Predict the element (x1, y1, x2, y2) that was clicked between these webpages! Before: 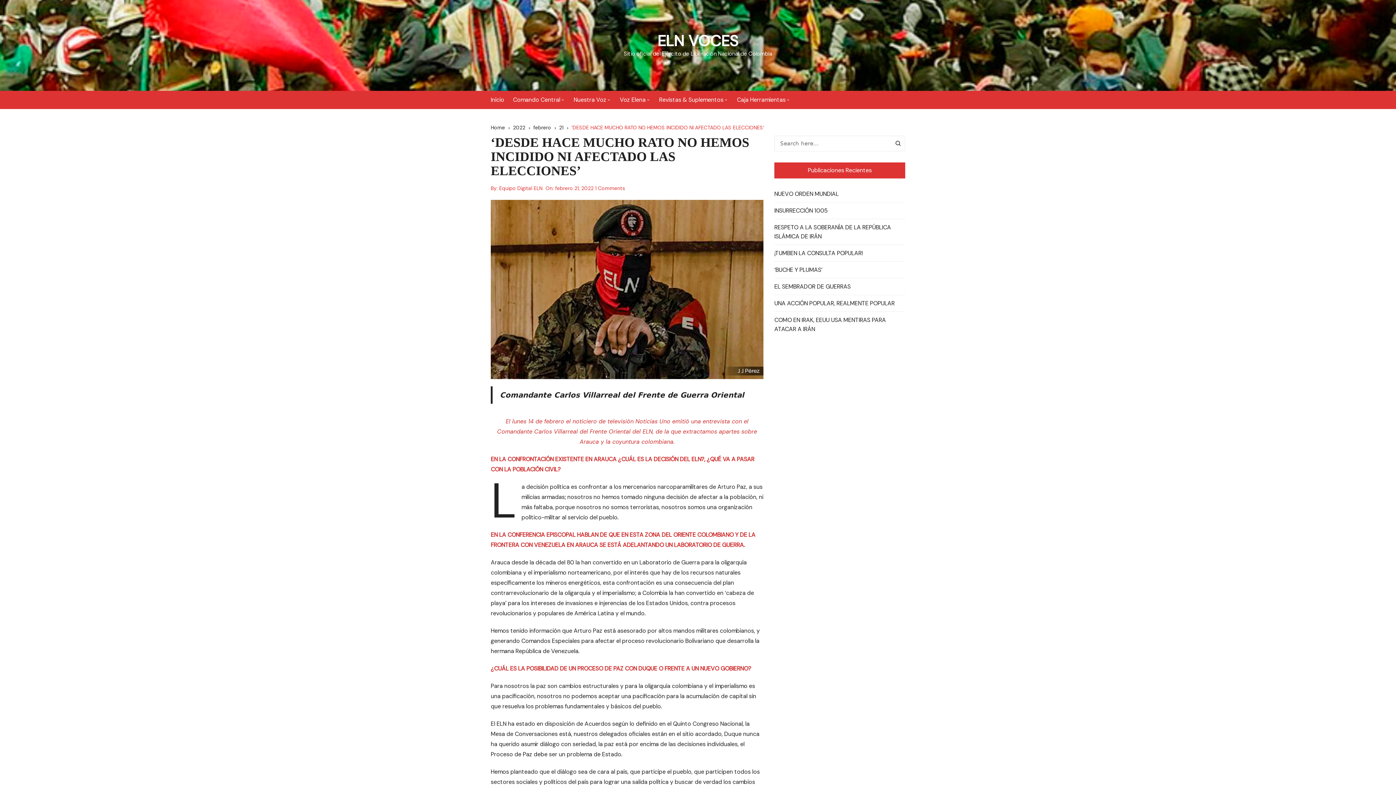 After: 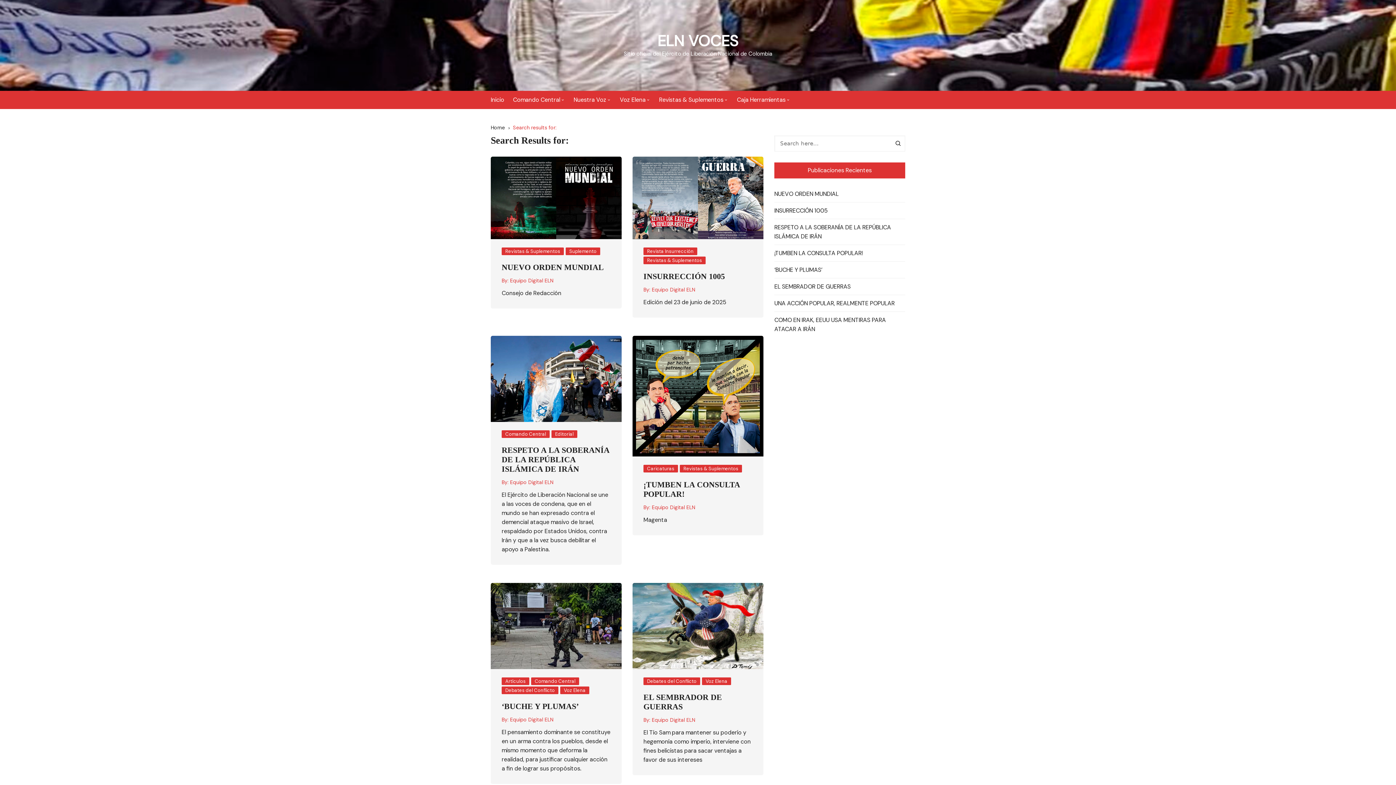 Action: bbox: (895, 140, 901, 146)